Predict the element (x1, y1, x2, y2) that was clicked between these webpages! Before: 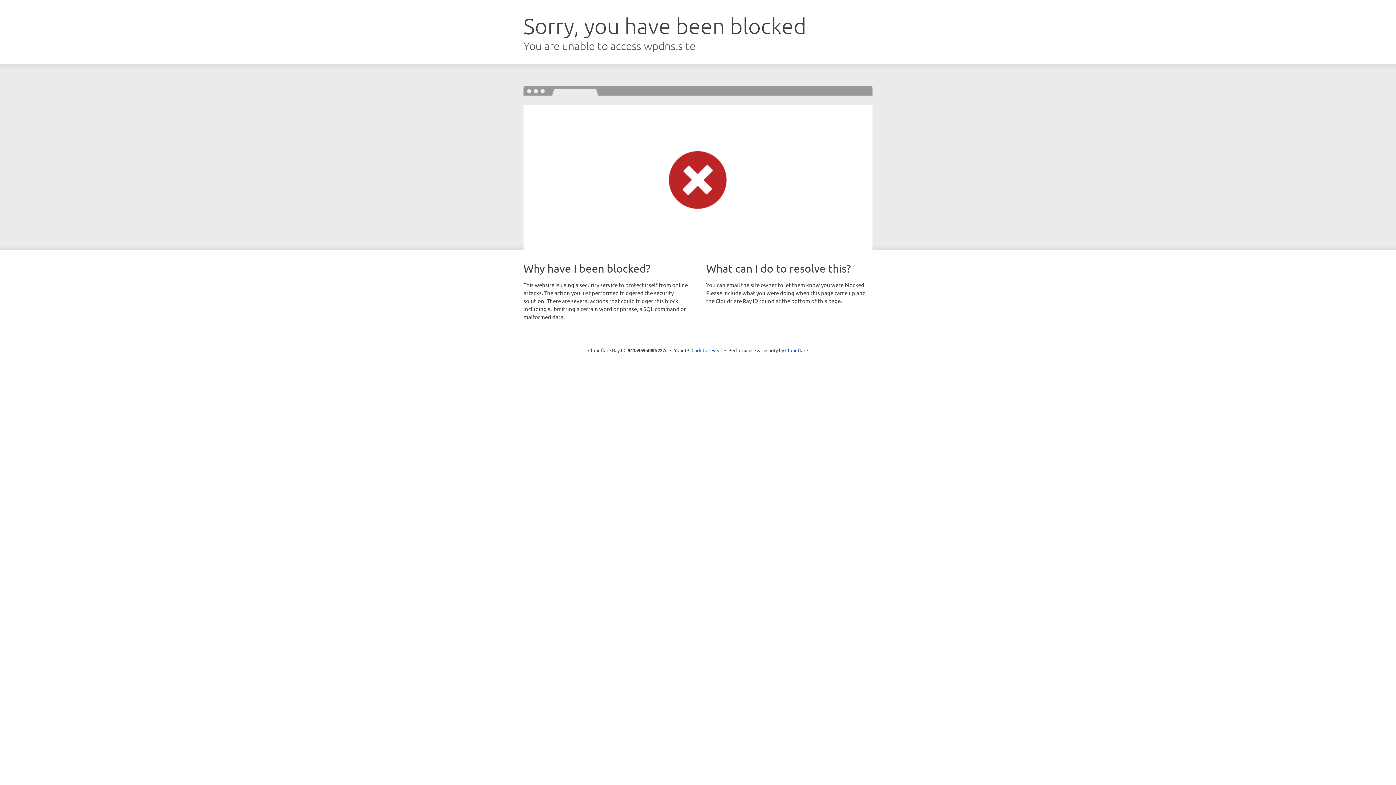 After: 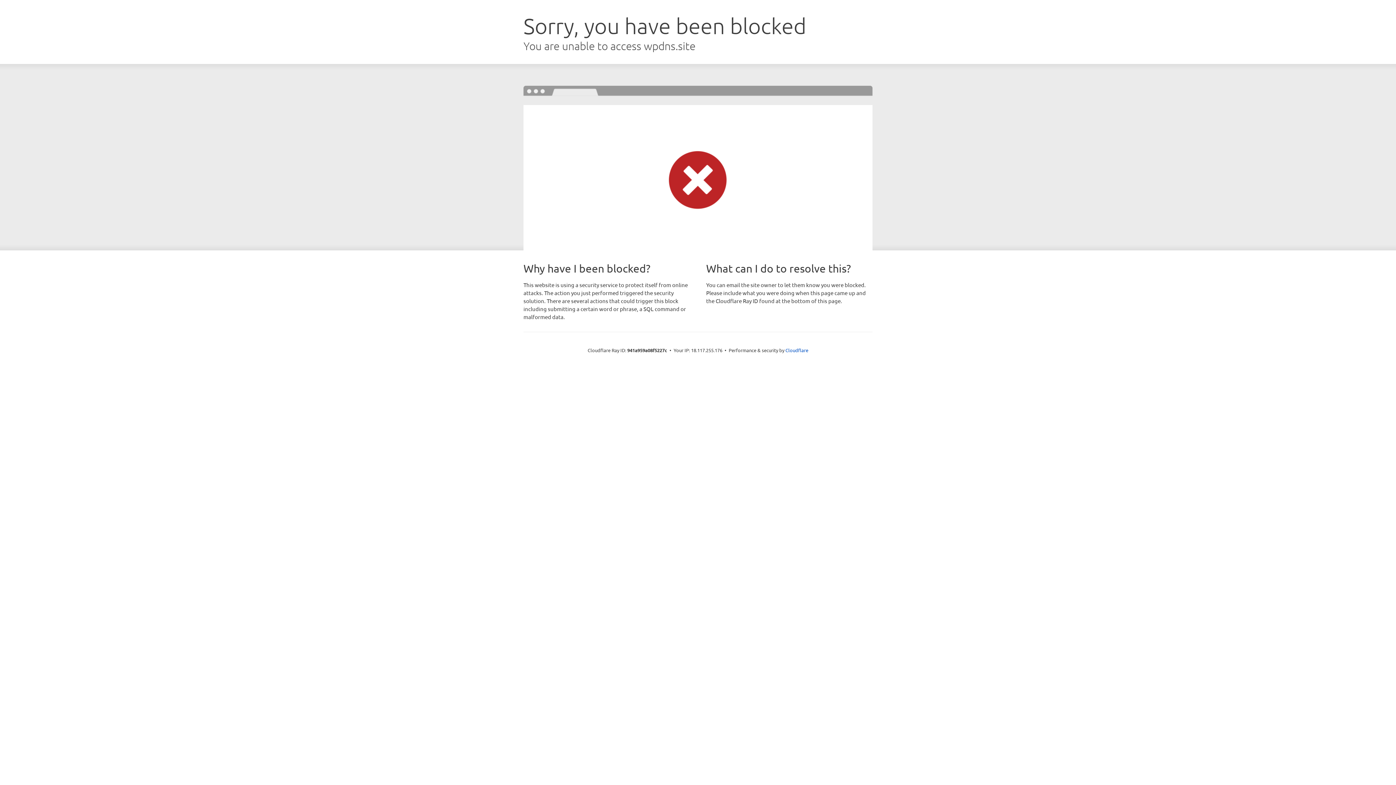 Action: label: Click to reveal bbox: (691, 346, 722, 353)